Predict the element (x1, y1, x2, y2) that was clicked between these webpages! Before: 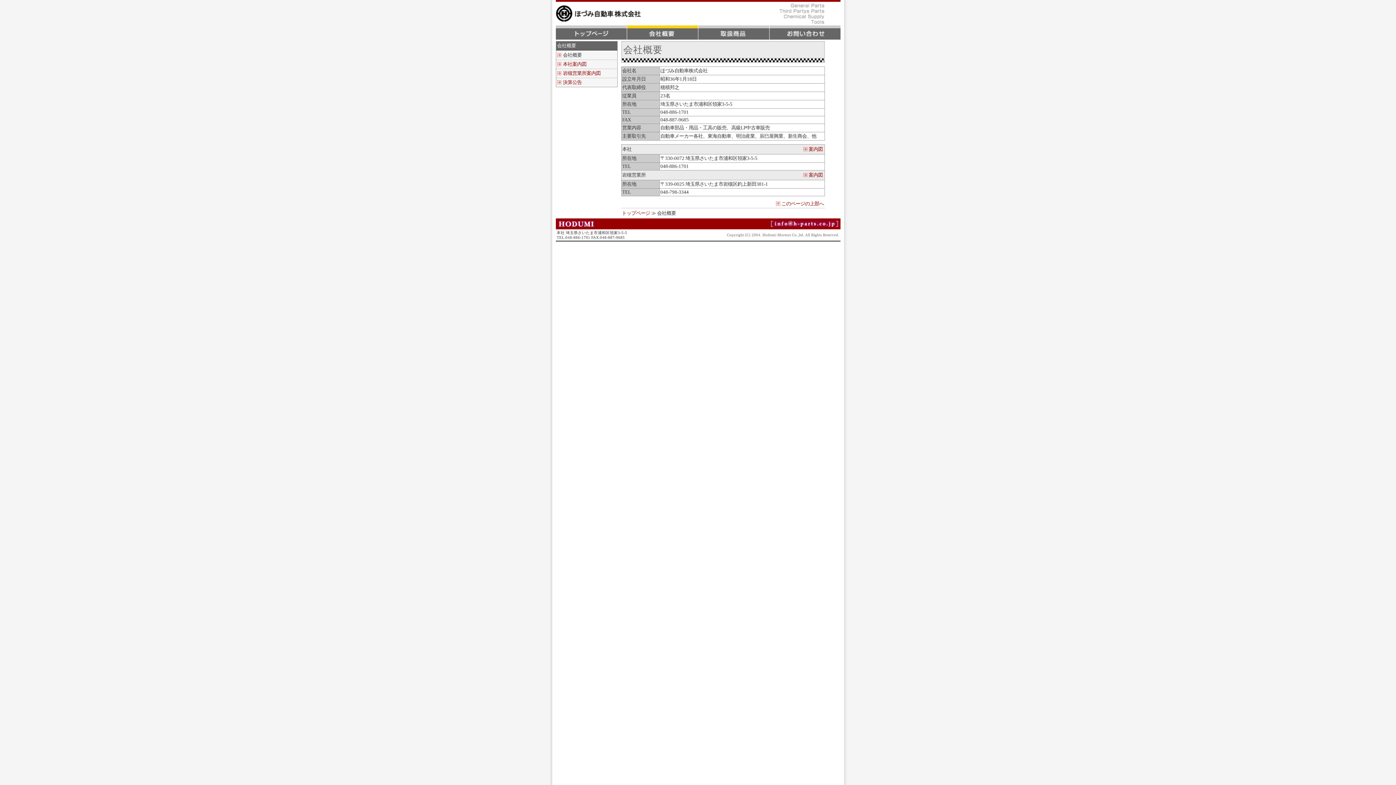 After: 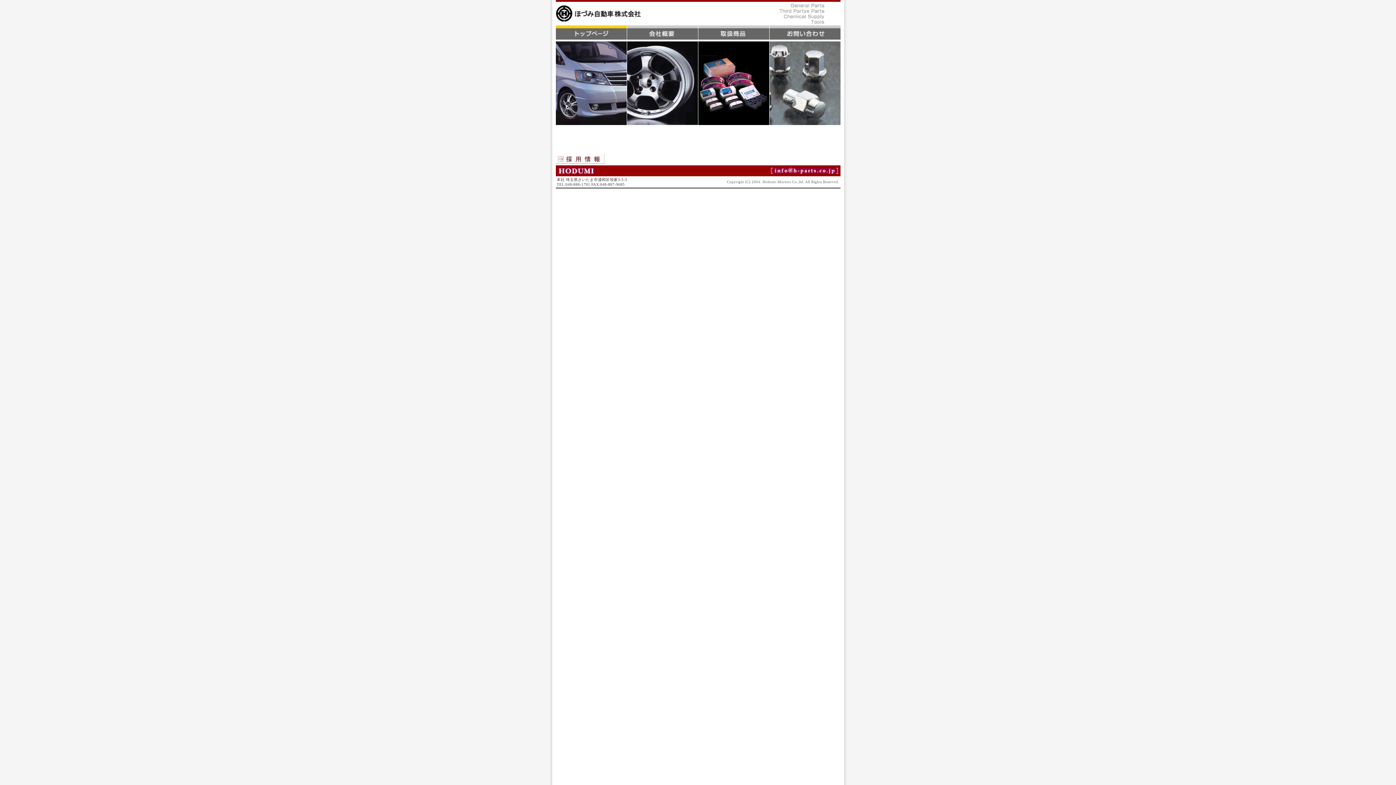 Action: bbox: (622, 210, 650, 216) label: トップページ